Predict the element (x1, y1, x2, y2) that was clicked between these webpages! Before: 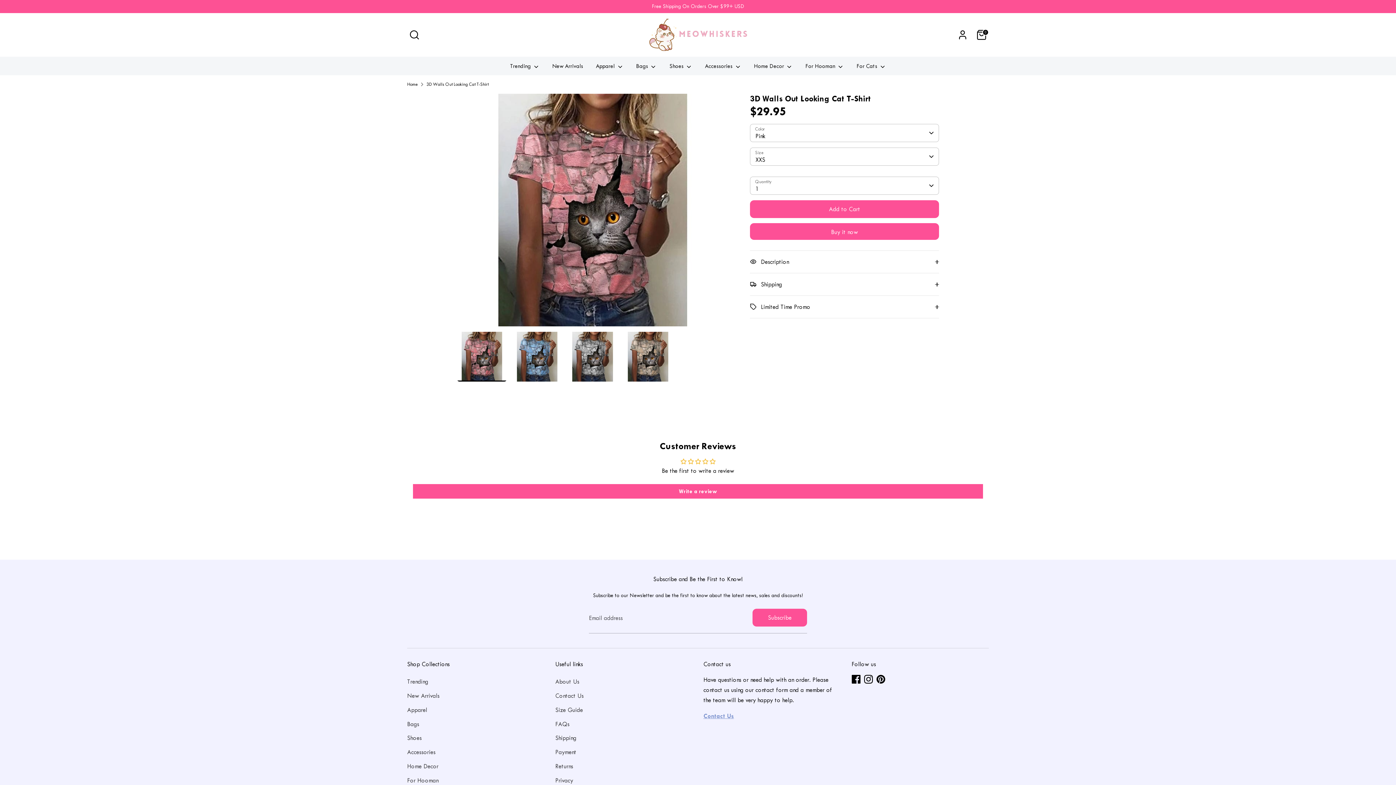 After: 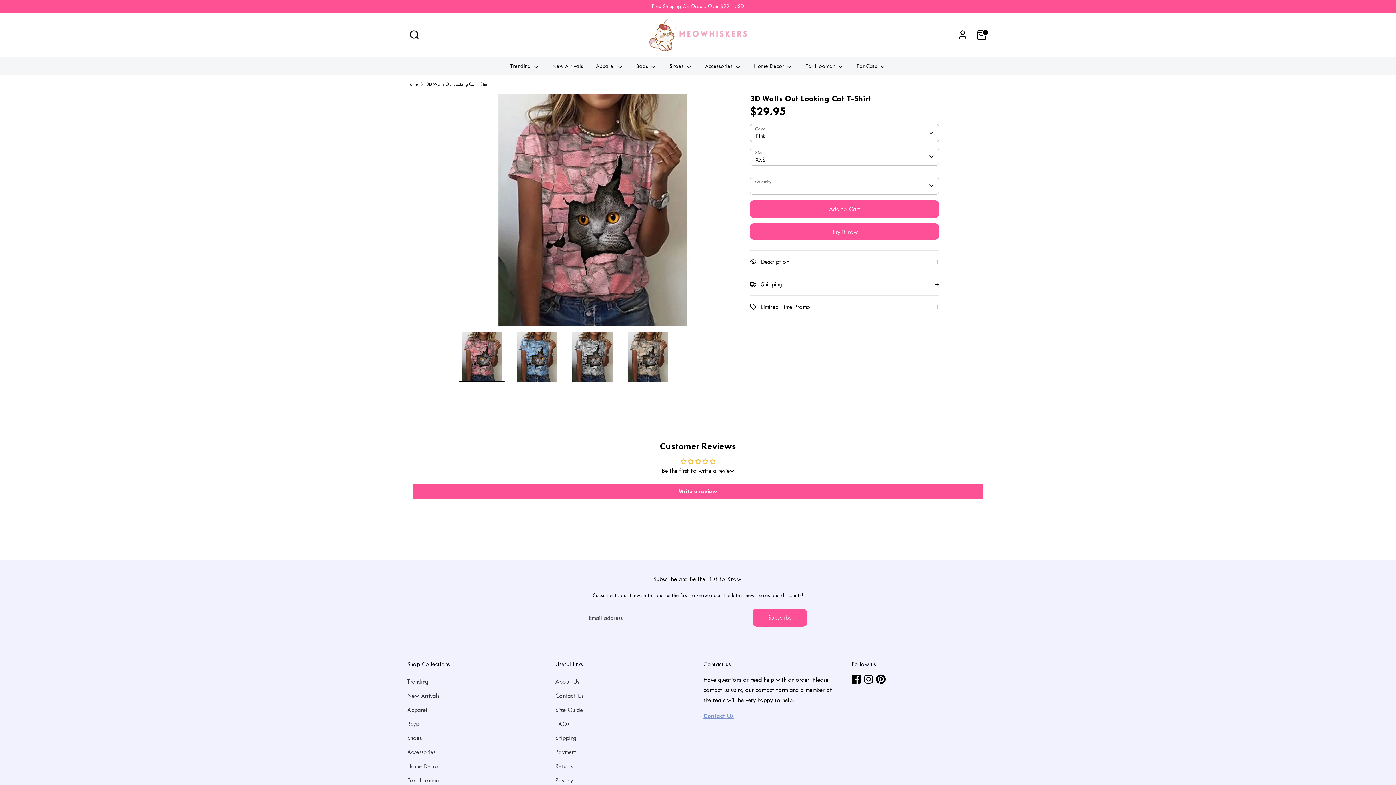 Action: bbox: (876, 675, 885, 683) label: Pinterest